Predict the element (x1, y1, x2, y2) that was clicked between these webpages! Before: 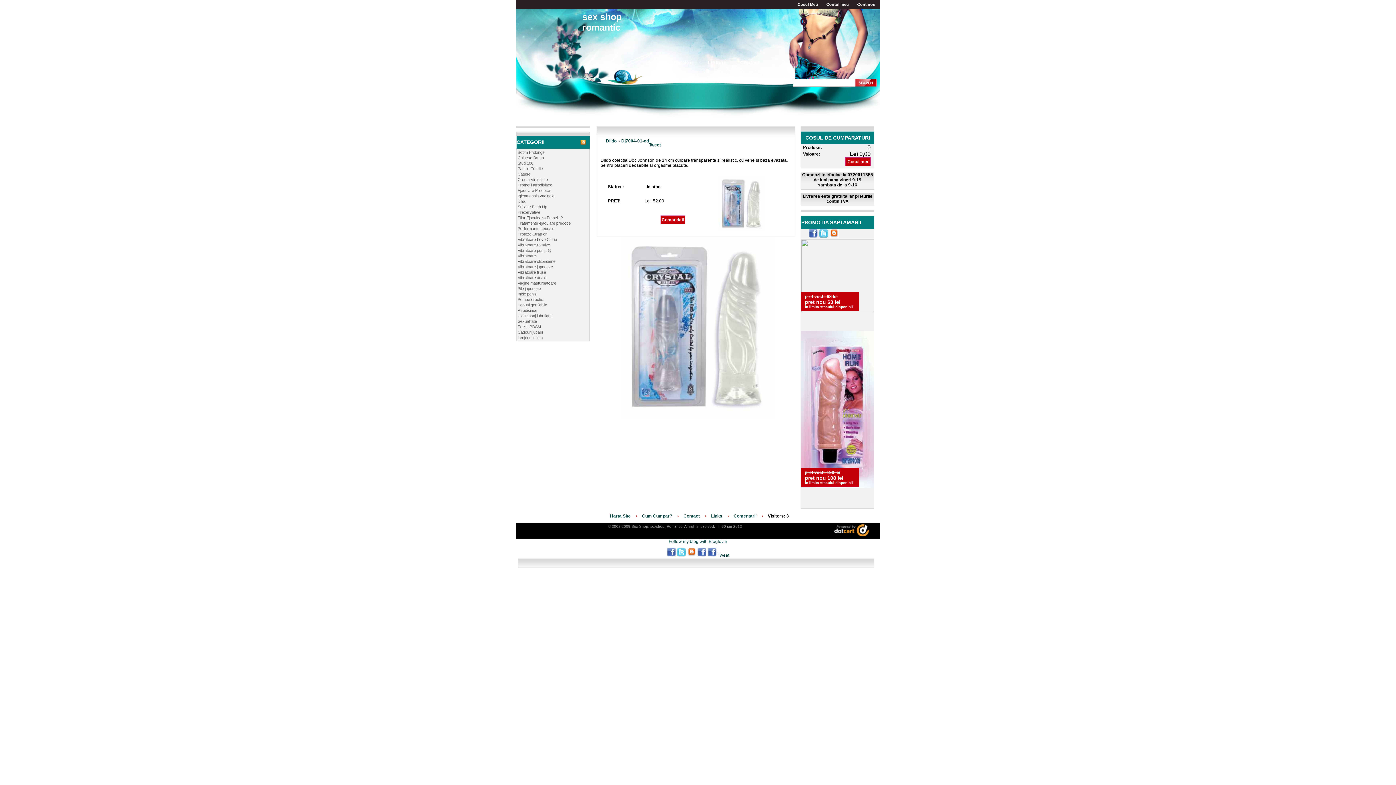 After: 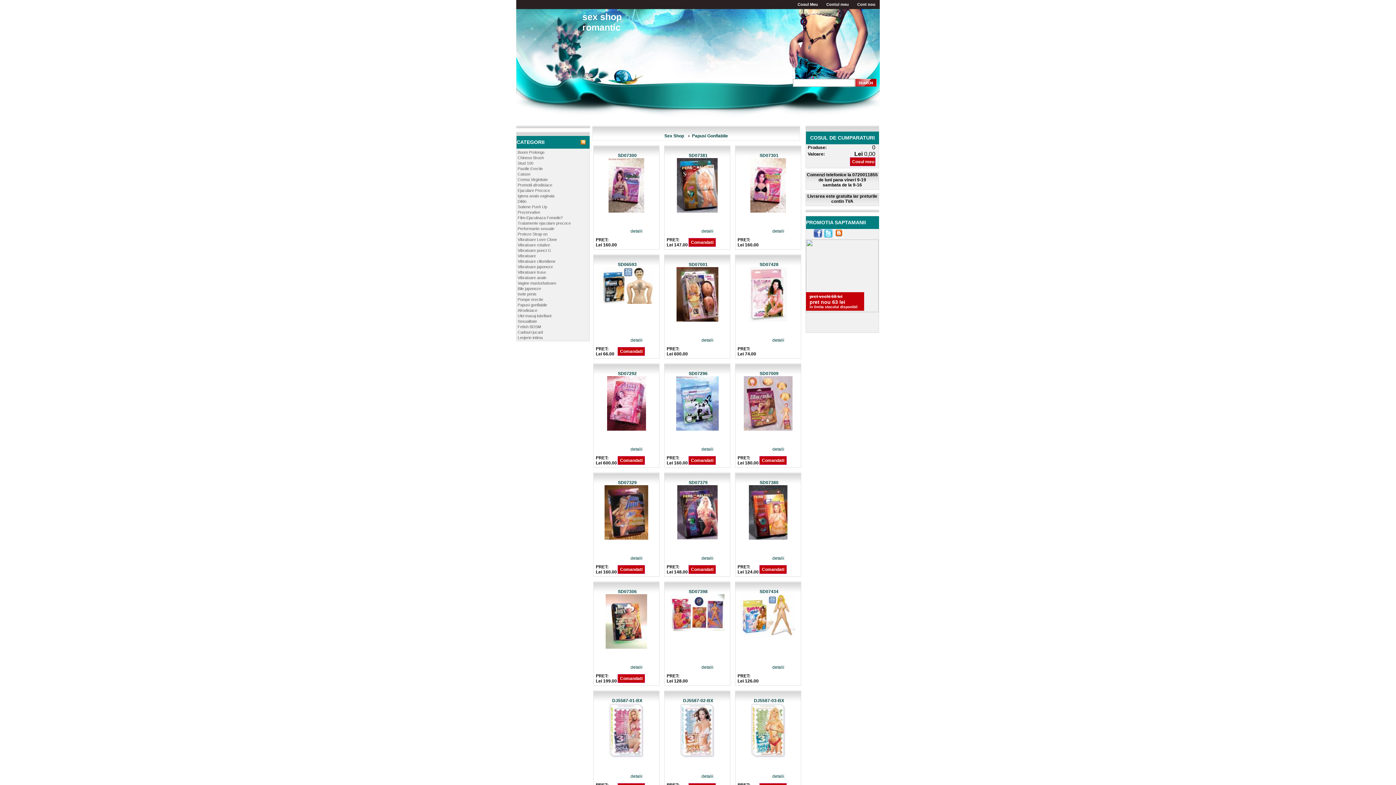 Action: label: Papusi gonflabile bbox: (517, 302, 547, 307)